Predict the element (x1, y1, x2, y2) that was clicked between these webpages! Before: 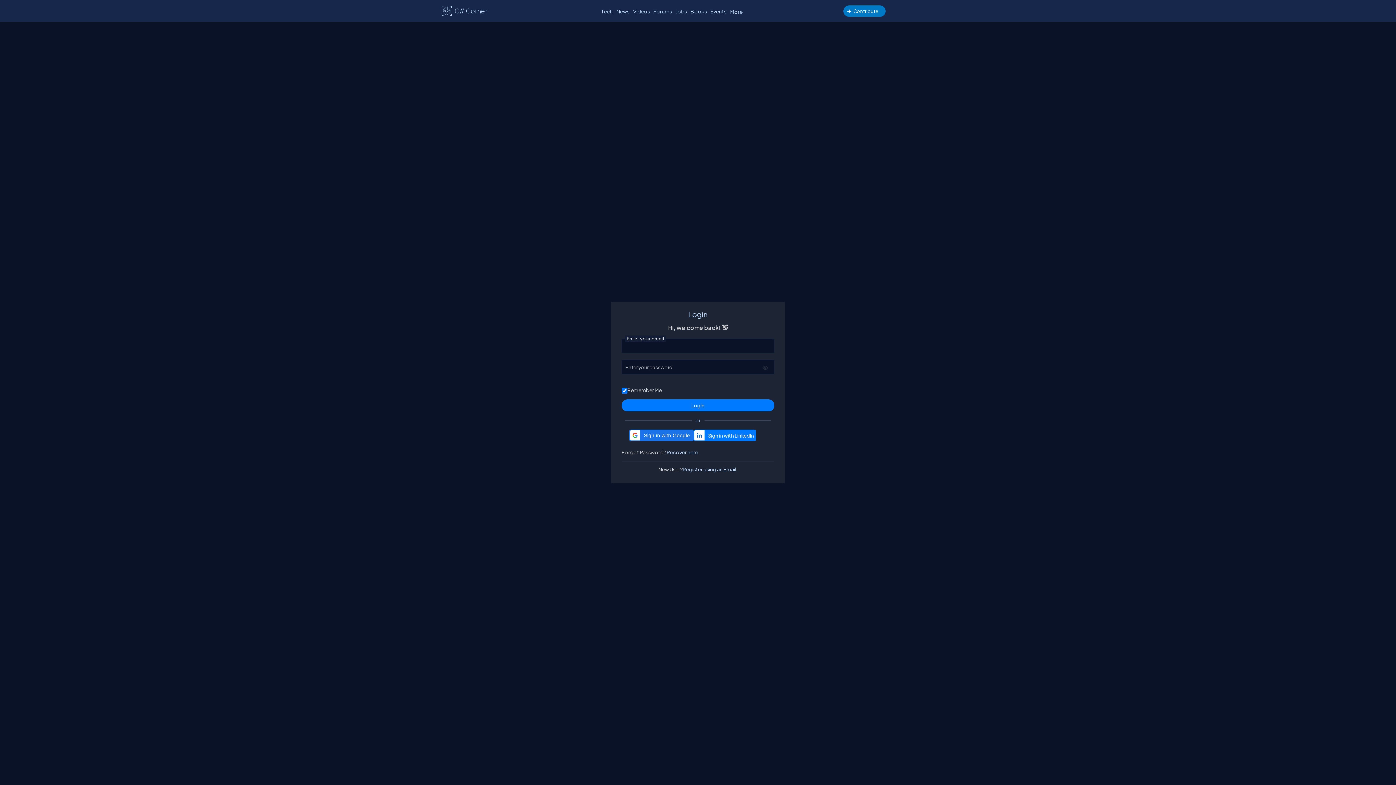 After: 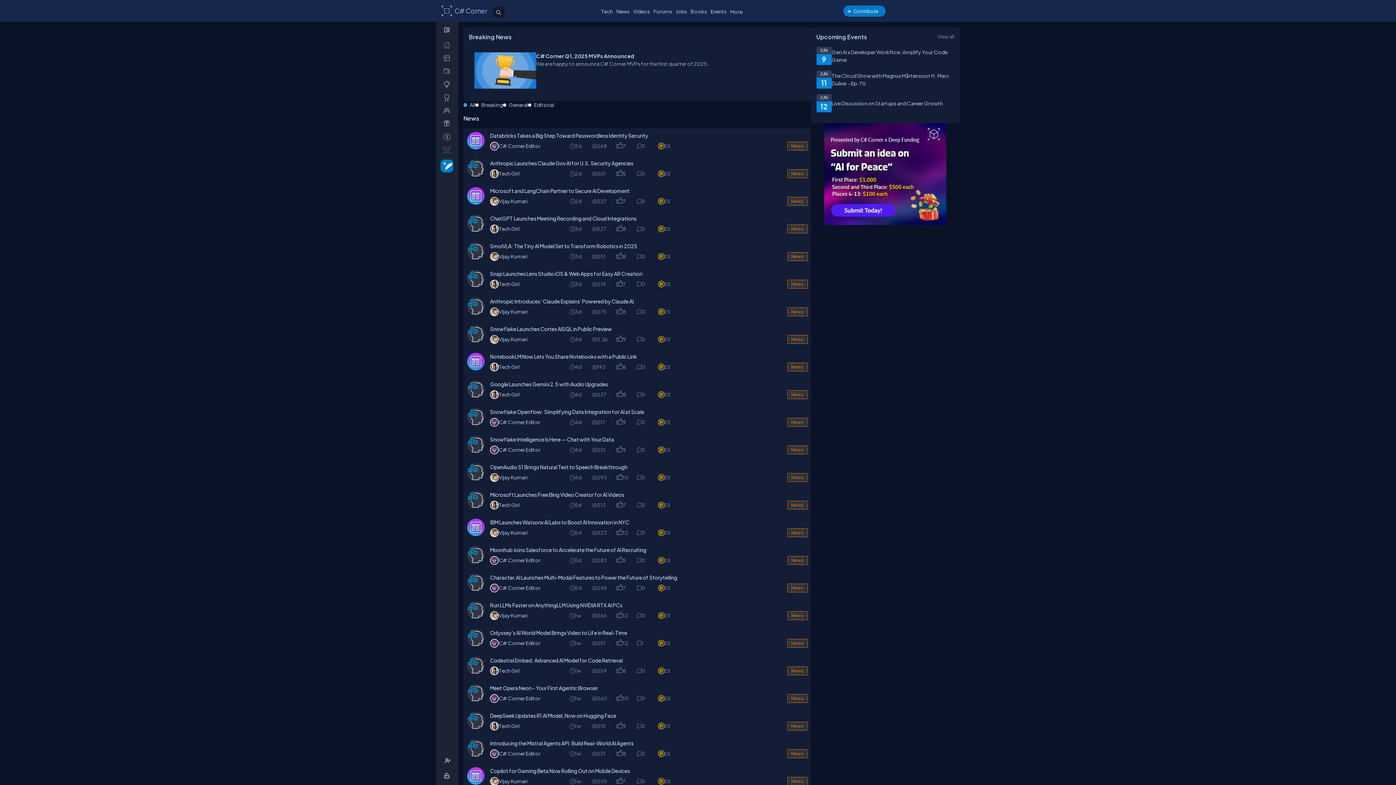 Action: bbox: (614, 6, 631, 16) label: News